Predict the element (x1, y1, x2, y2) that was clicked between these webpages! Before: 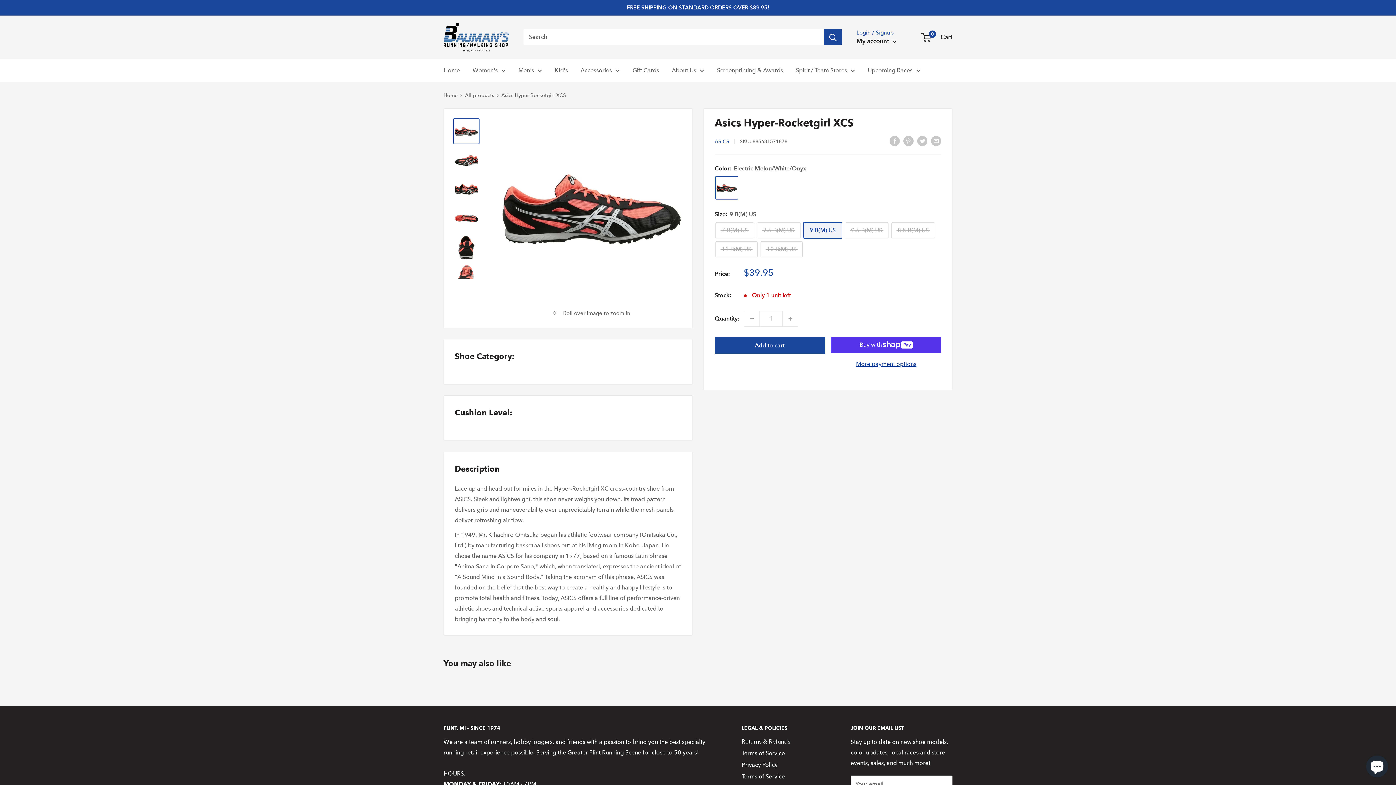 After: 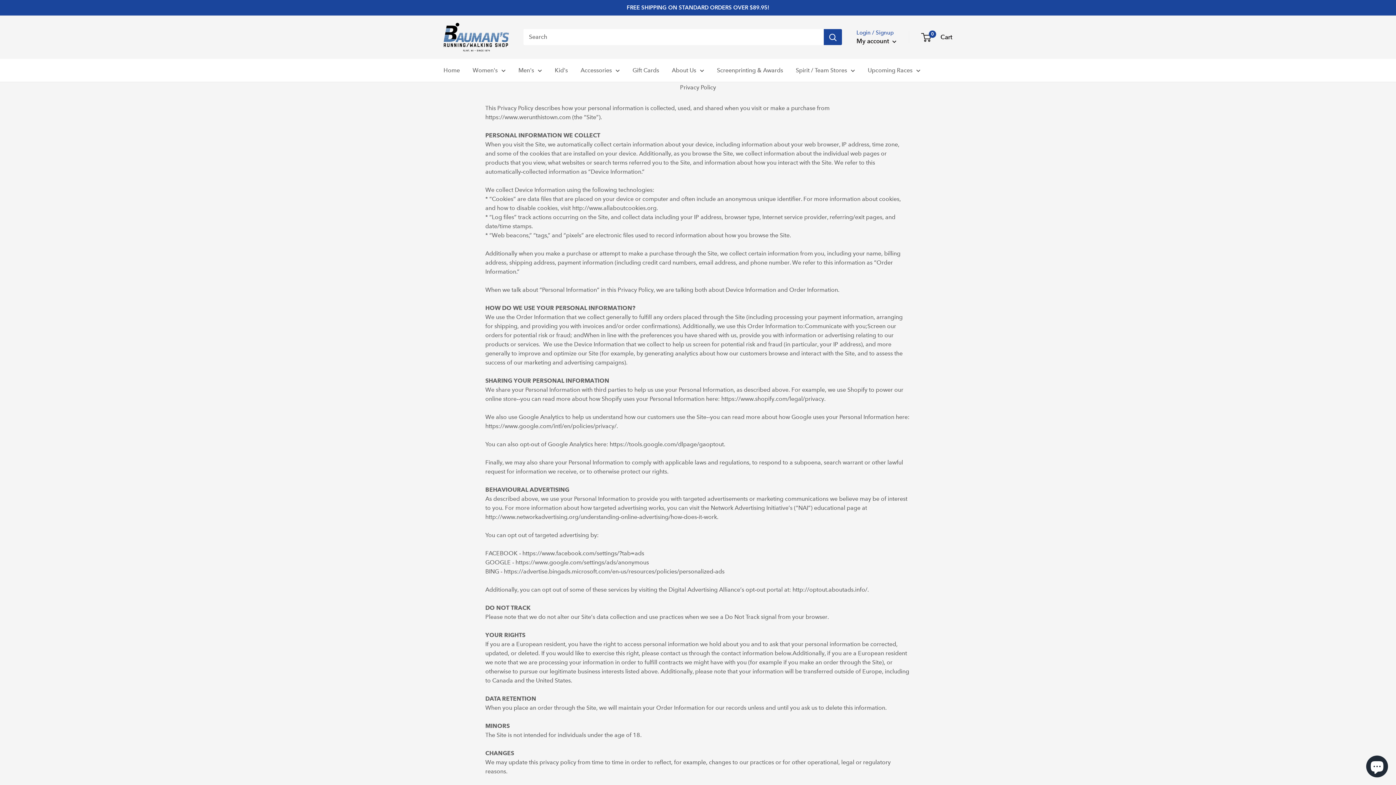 Action: label: Privacy Policy bbox: (741, 759, 825, 771)